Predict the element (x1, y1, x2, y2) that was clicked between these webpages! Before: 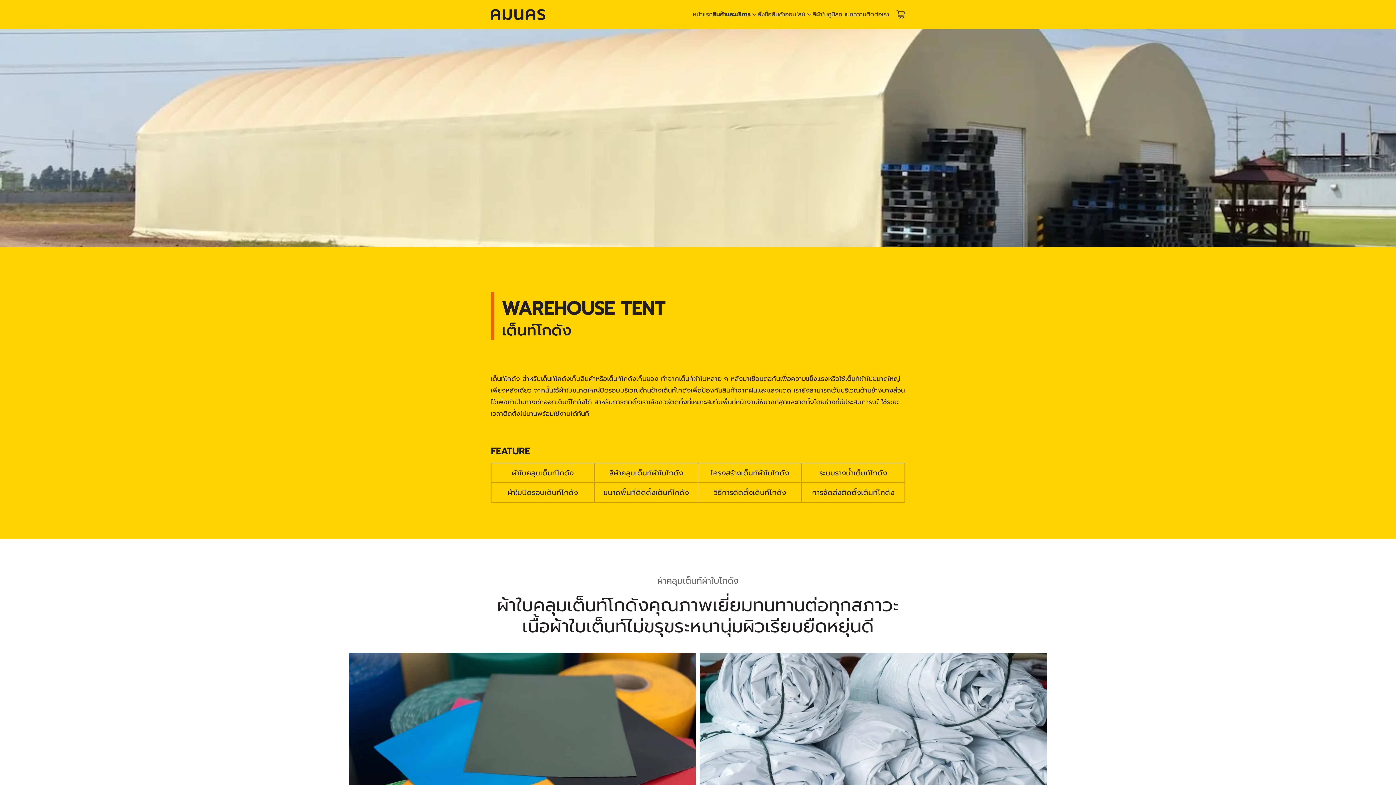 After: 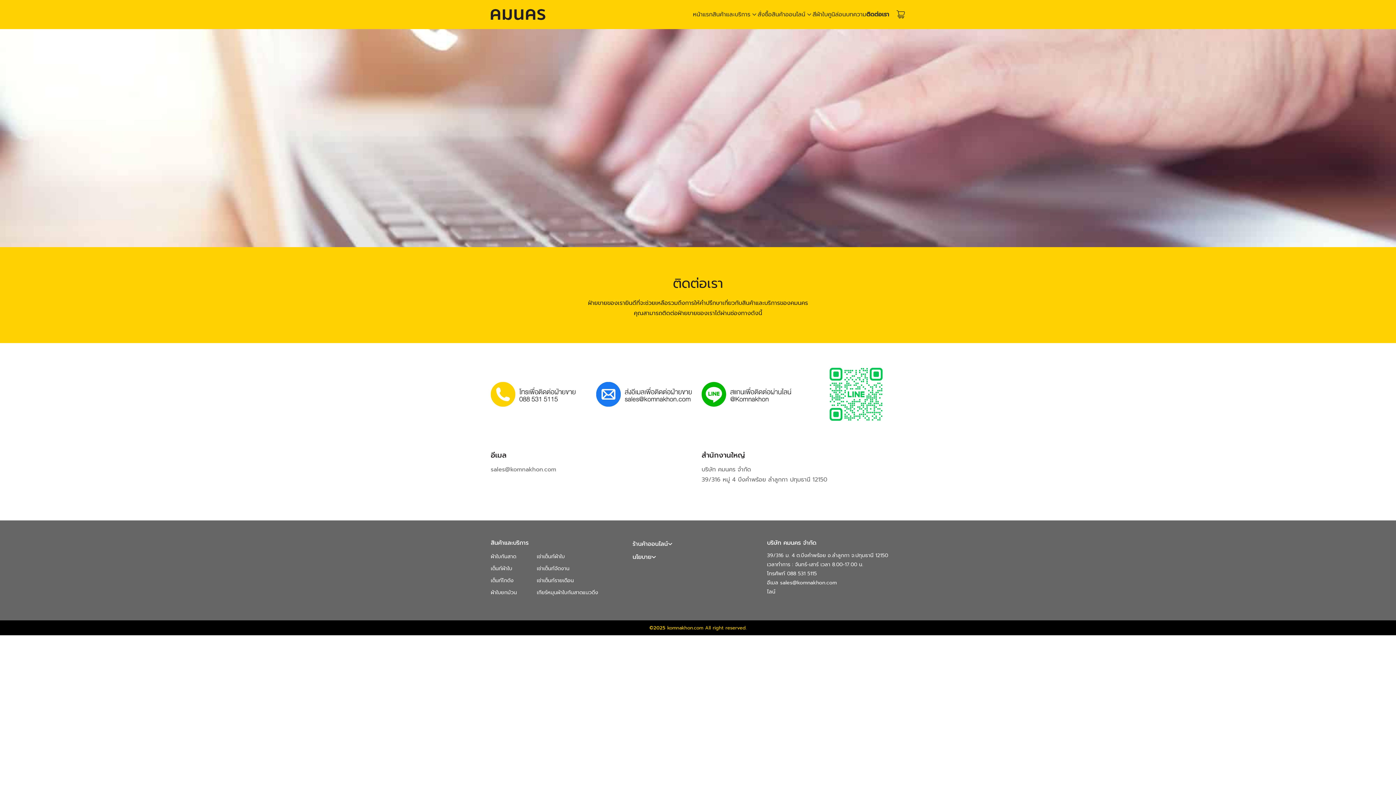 Action: label: ติดต่อเรา bbox: (866, 0, 889, 29)